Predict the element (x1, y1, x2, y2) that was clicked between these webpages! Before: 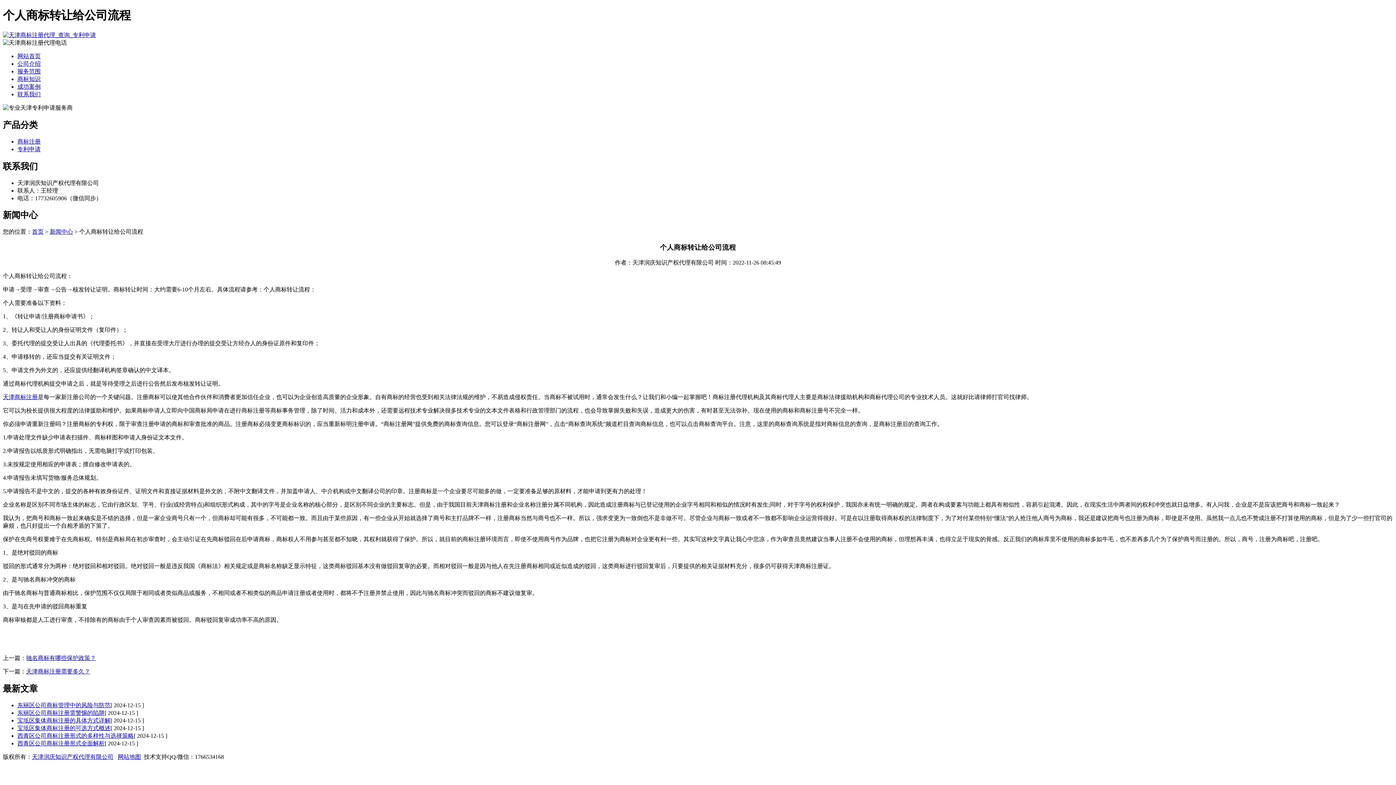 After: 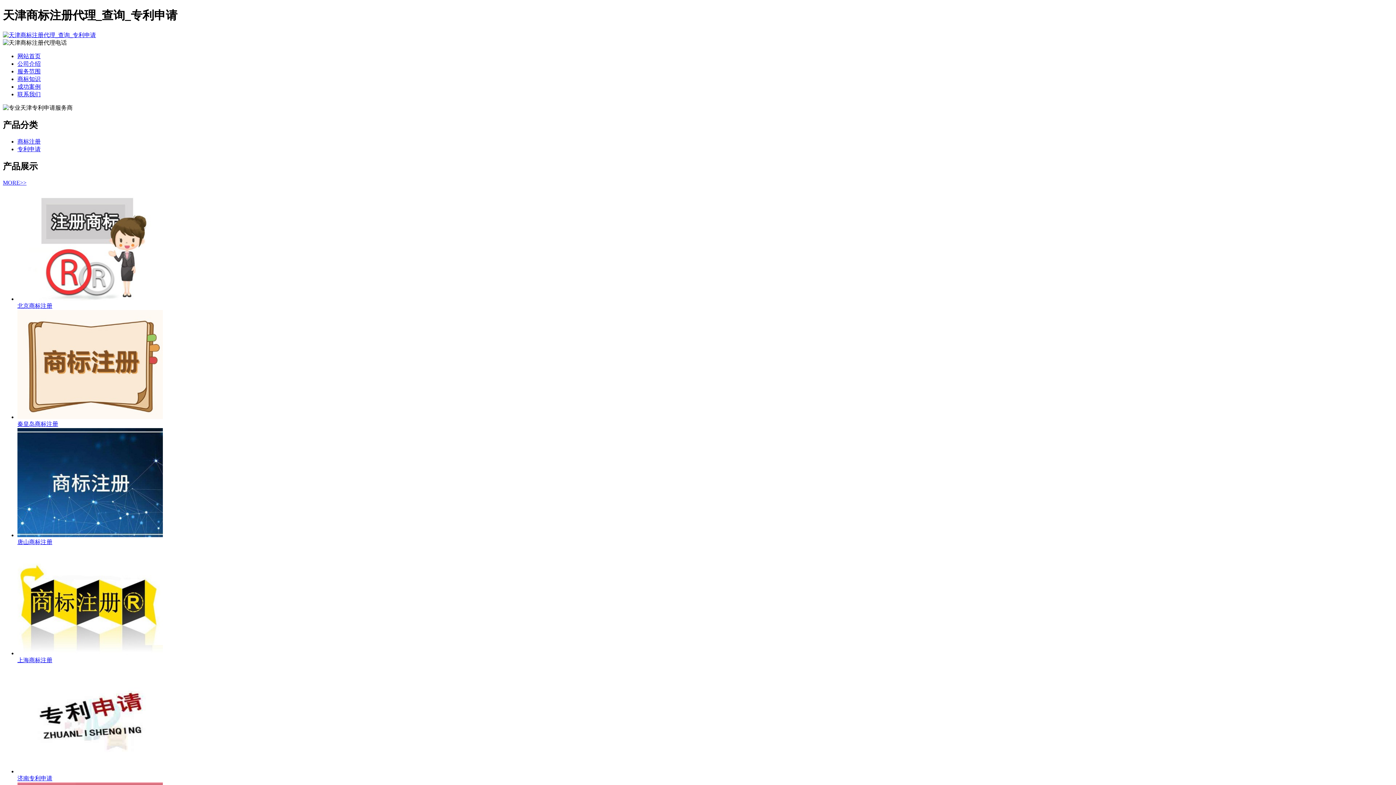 Action: label: 首页 bbox: (32, 228, 43, 235)